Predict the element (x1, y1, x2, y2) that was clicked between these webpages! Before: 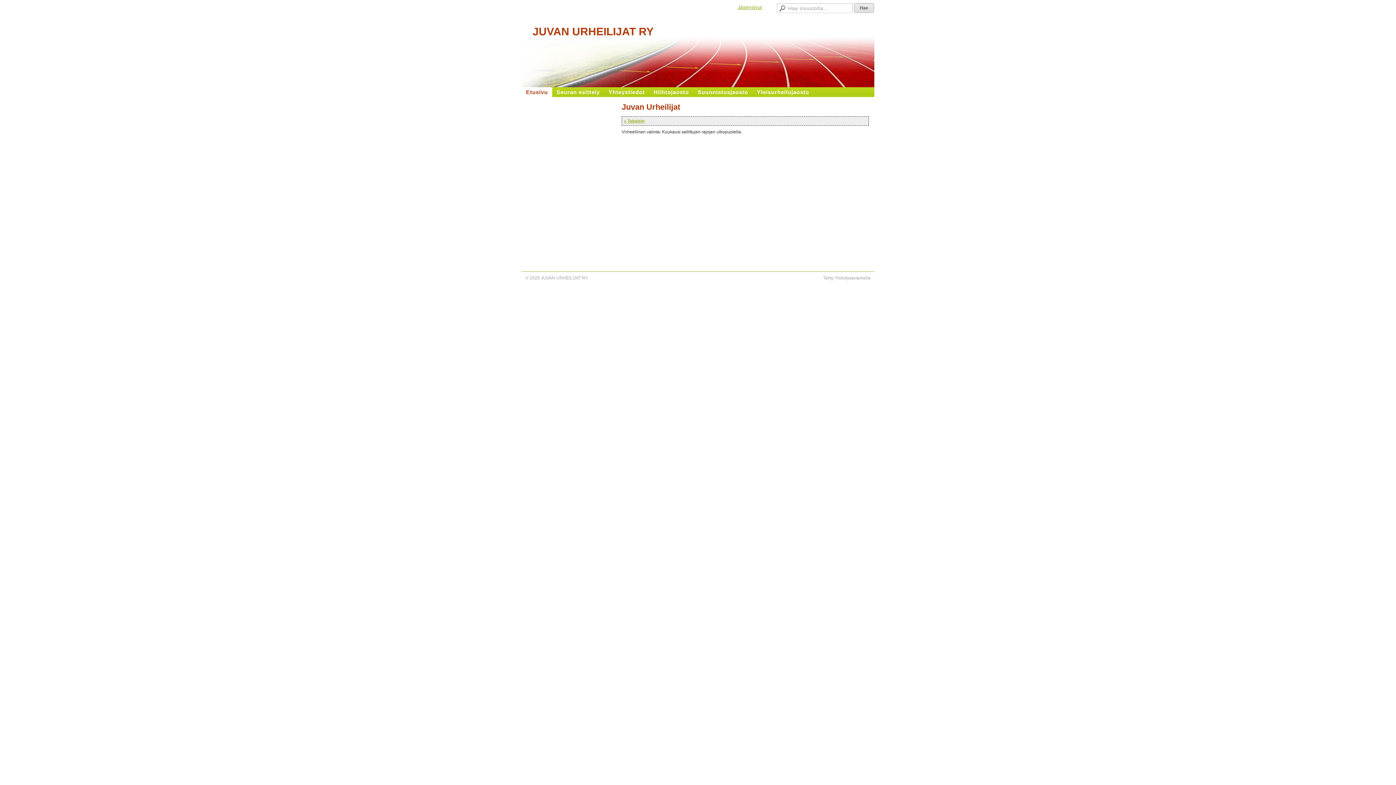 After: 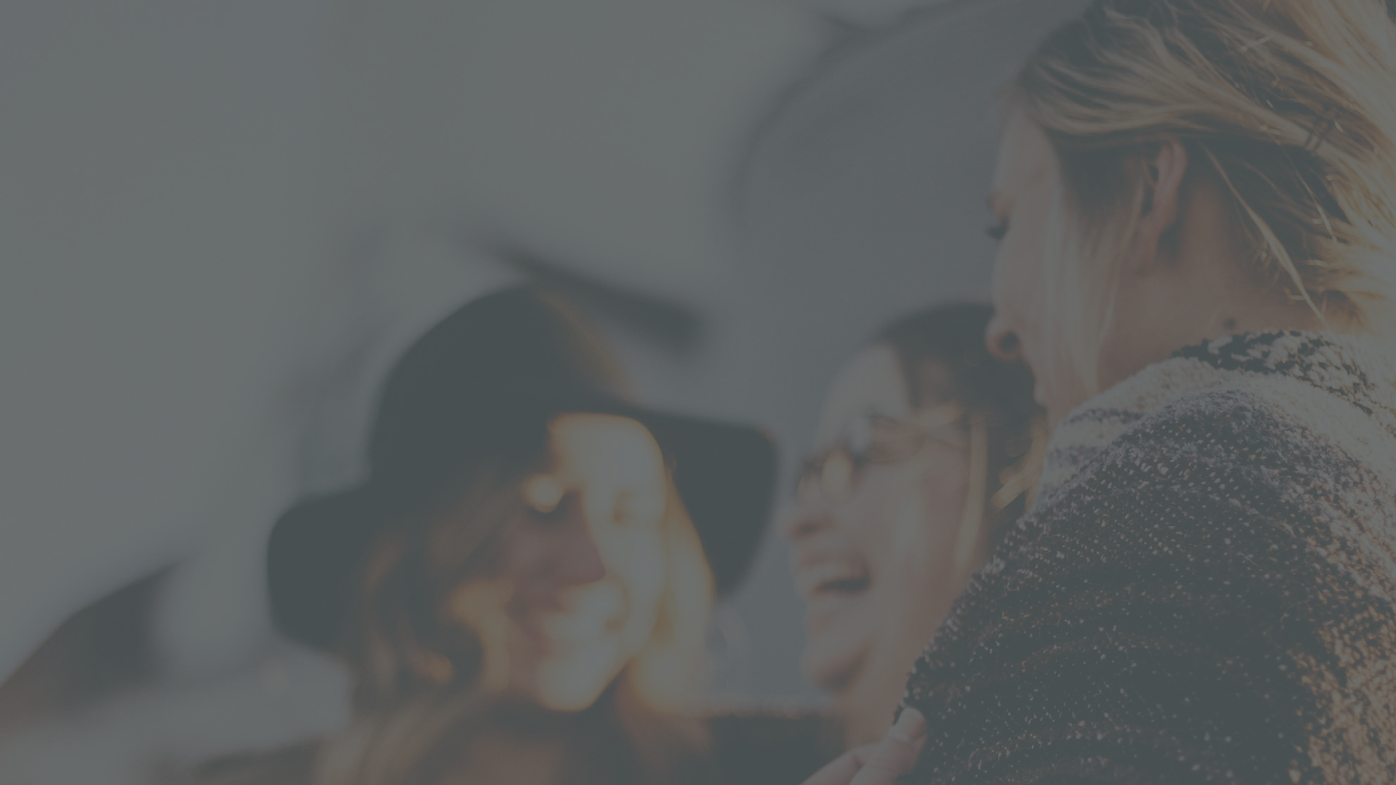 Action: label: © bbox: (525, 275, 528, 280)